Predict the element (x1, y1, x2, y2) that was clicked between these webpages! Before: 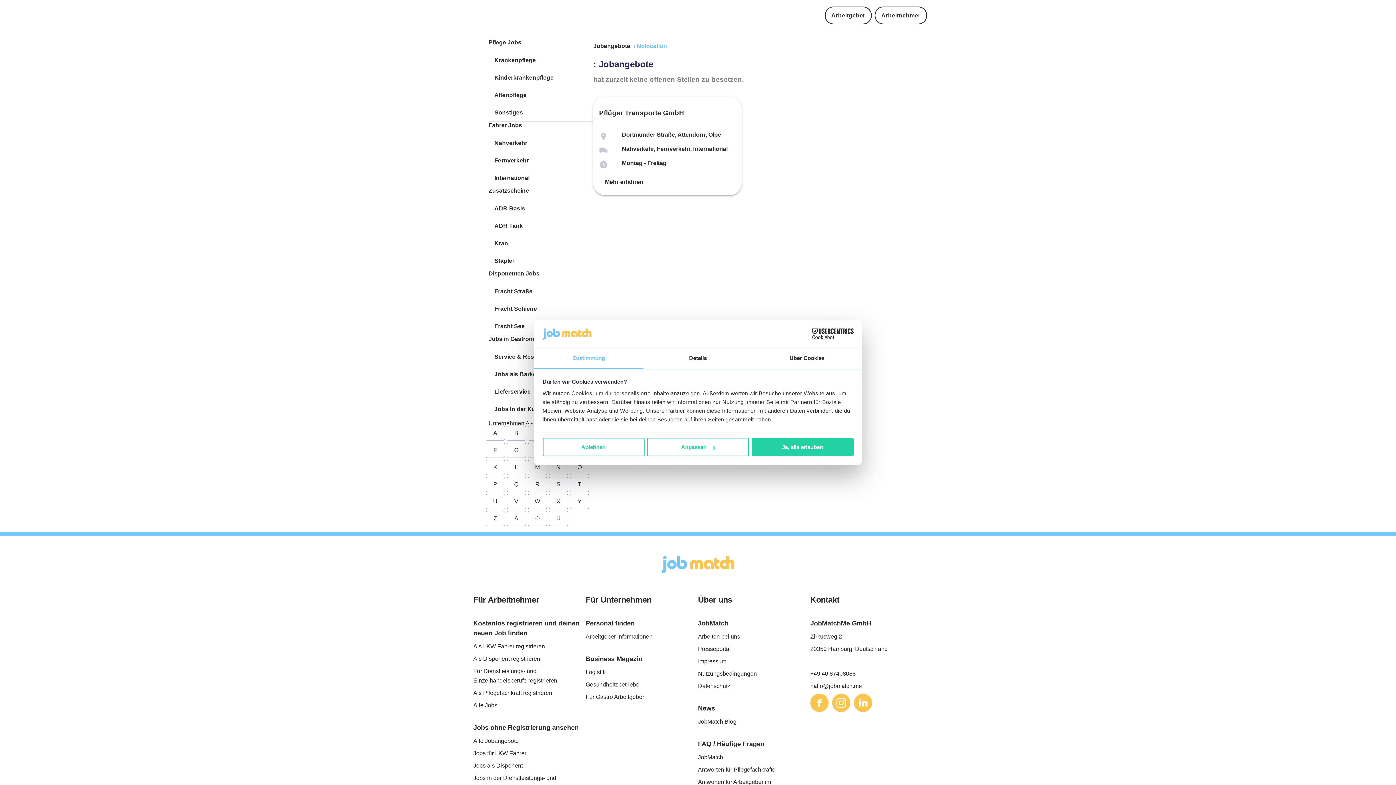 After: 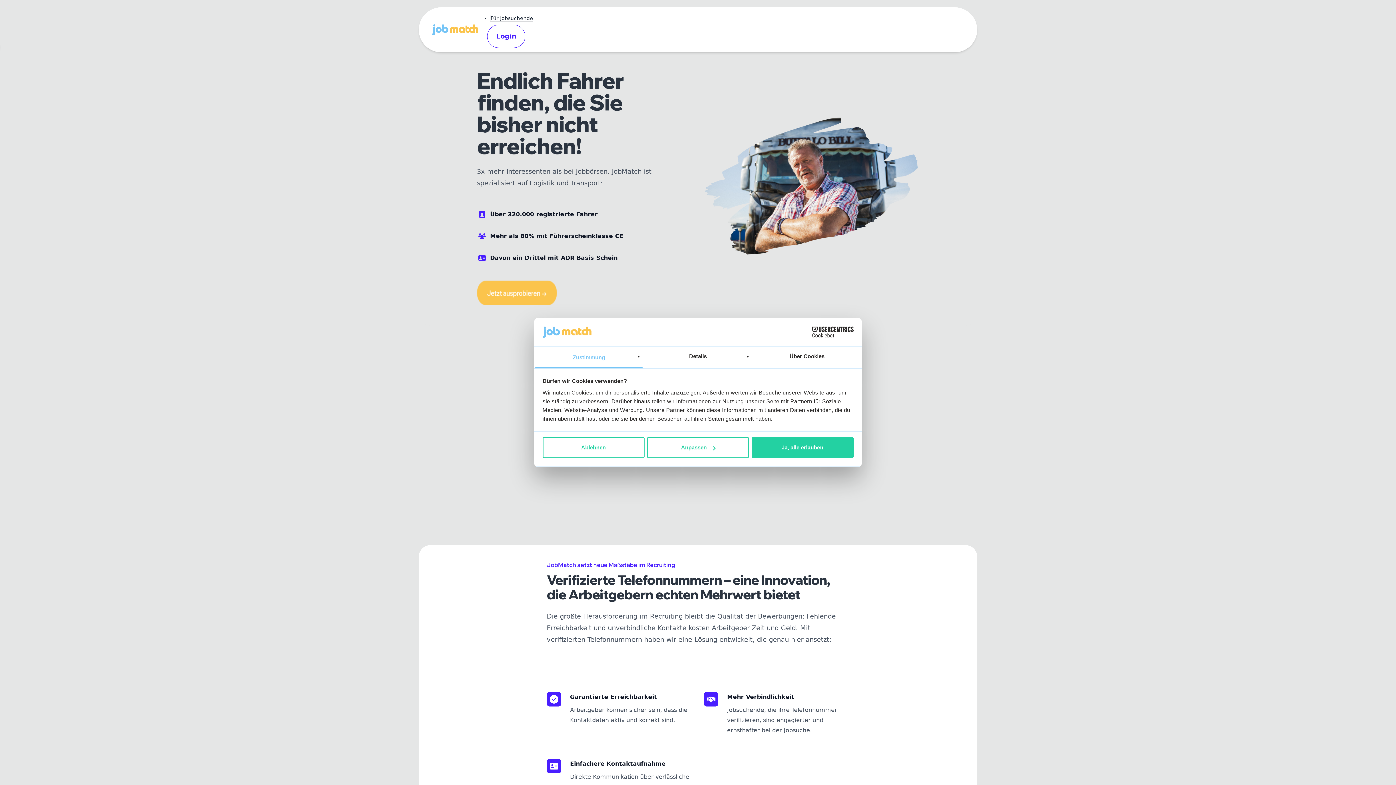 Action: label: Arbeitgeber Informationen bbox: (585, 633, 652, 640)